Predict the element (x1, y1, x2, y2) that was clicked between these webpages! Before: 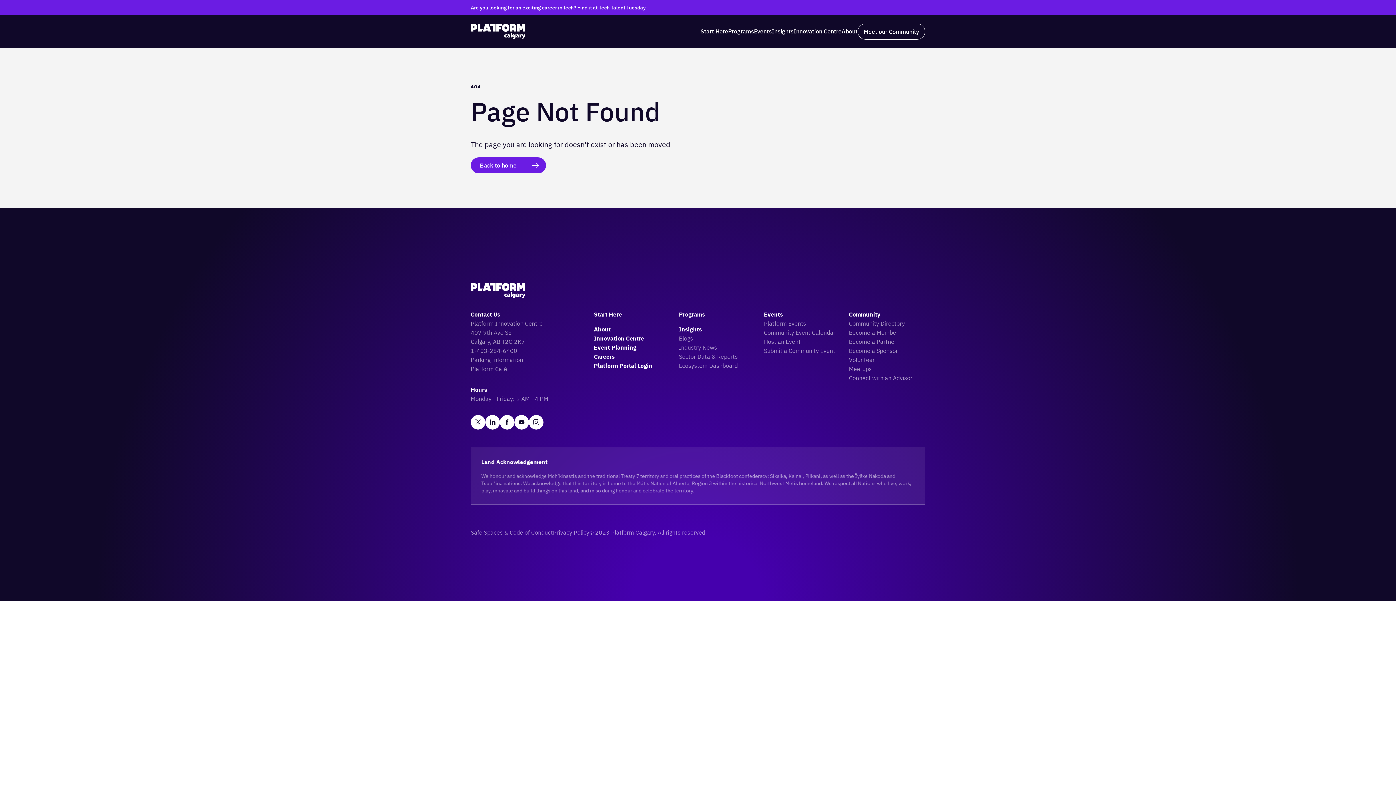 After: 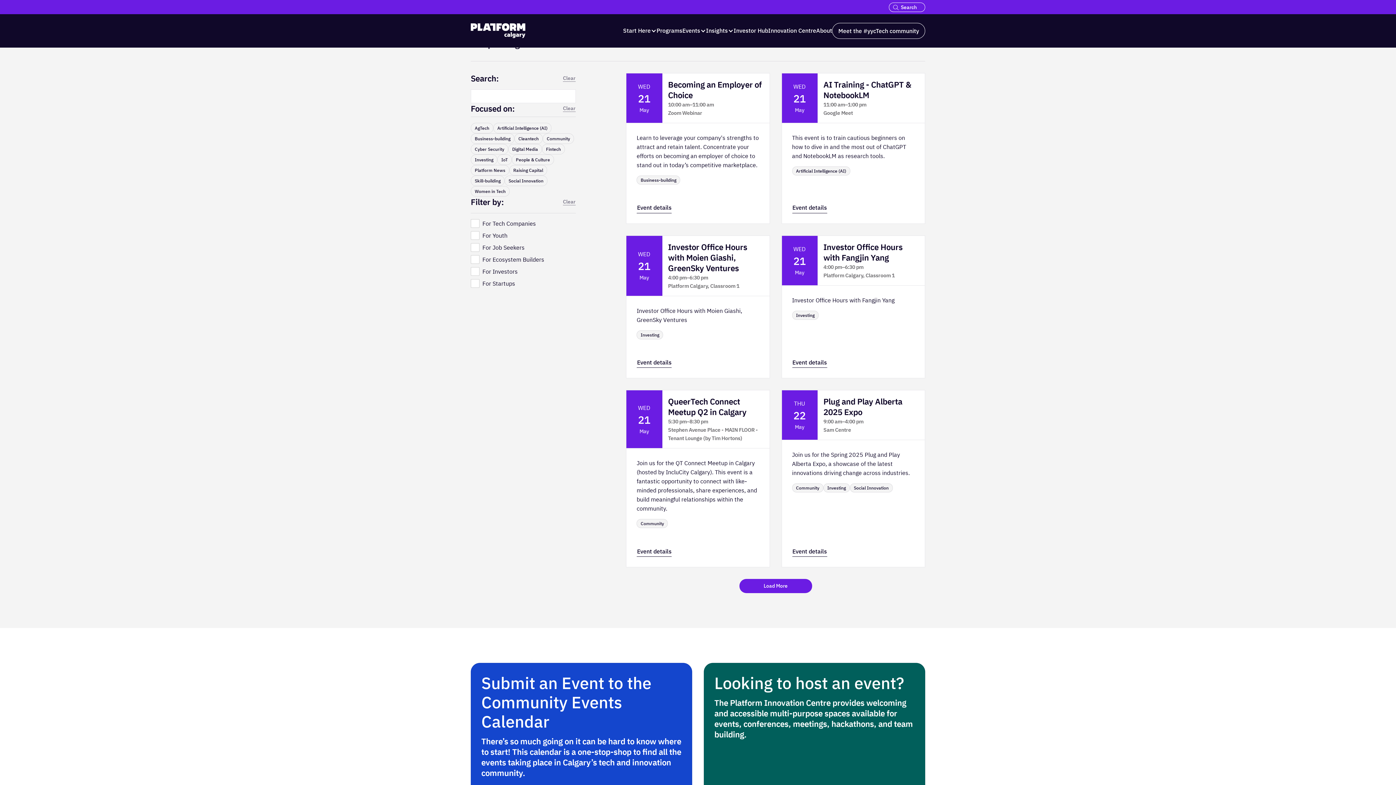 Action: label: Community Event Calendar bbox: (764, 329, 835, 336)